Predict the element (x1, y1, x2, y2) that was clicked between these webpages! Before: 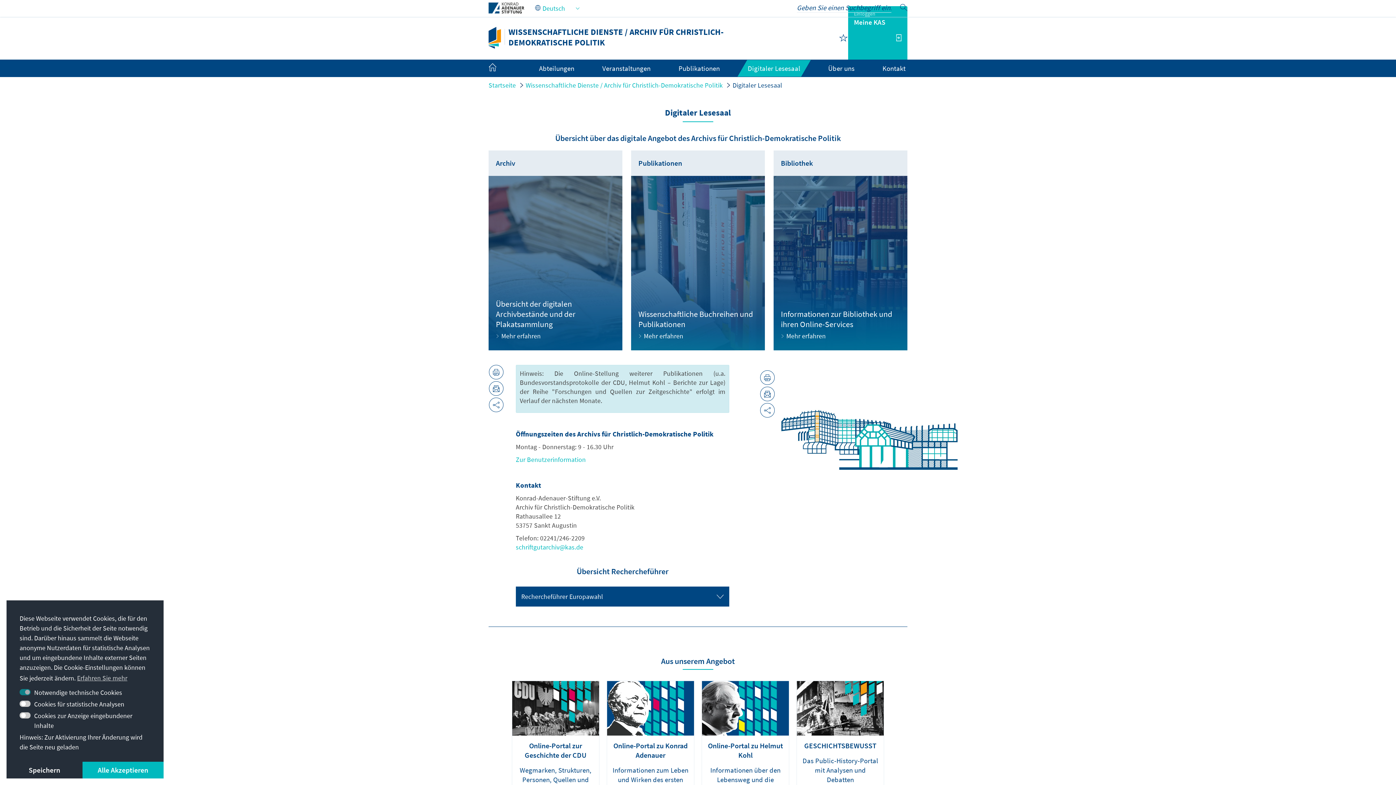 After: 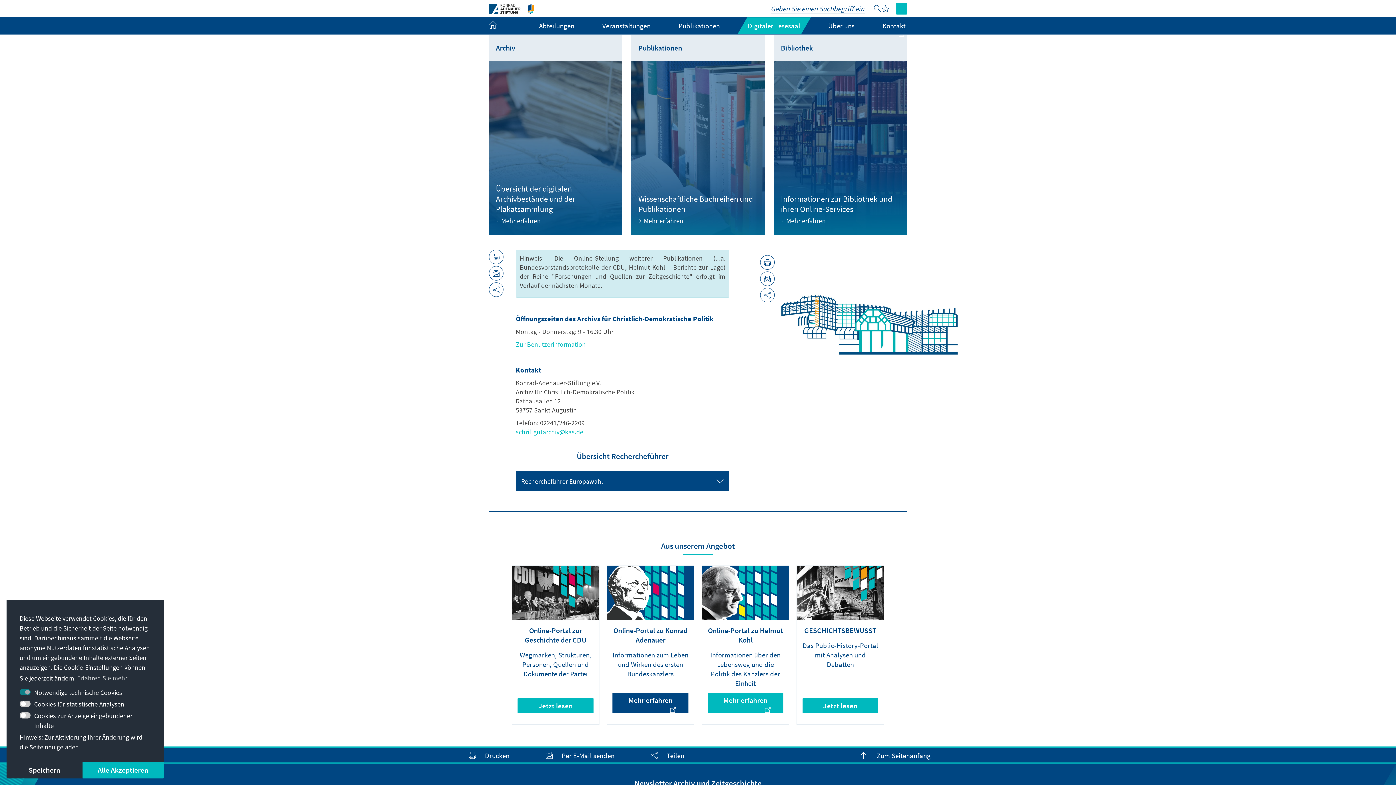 Action: label: Online-Portal zu Konrad Adenauer
Informationen zum Leben und Wirken des ersten Bundeskanzlers
Mehr erfahren bbox: (607, 681, 694, 839)